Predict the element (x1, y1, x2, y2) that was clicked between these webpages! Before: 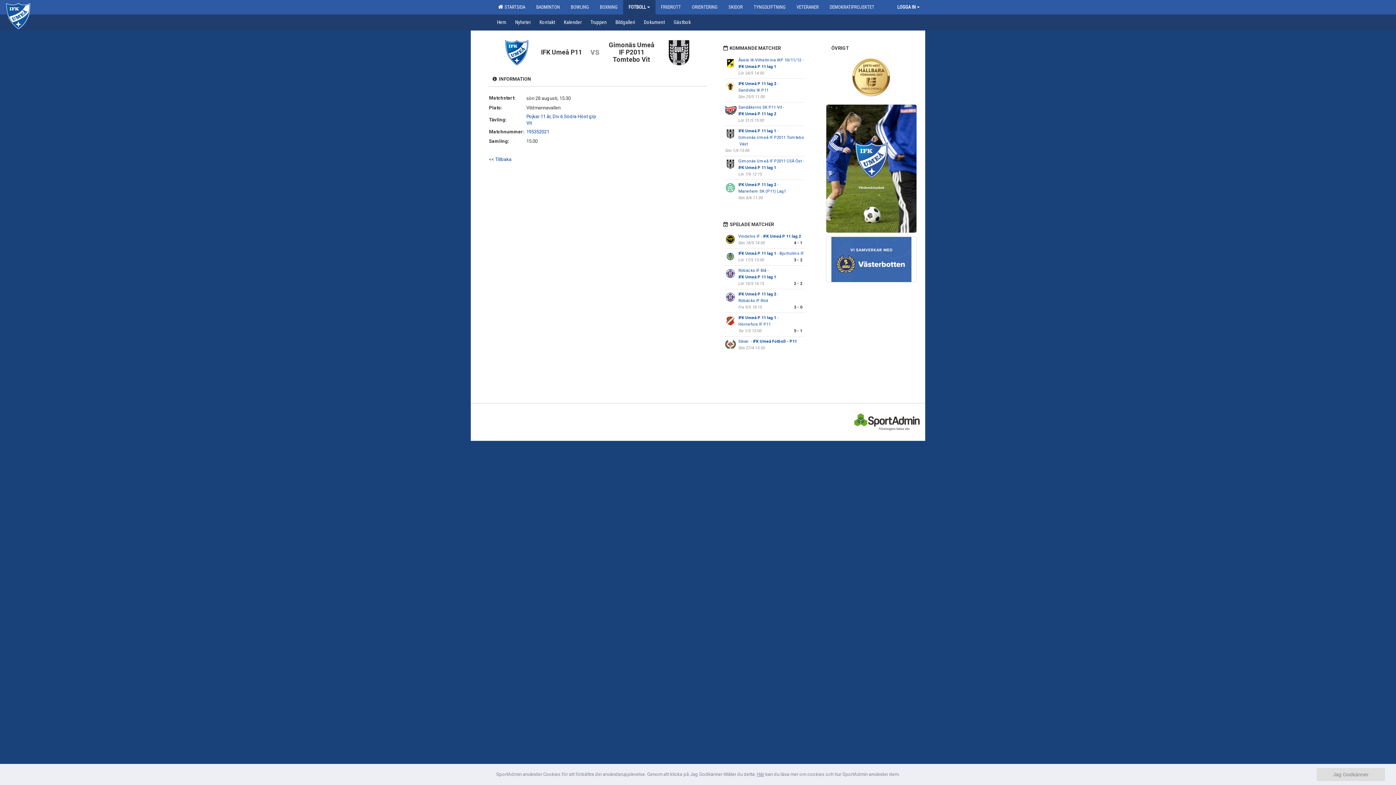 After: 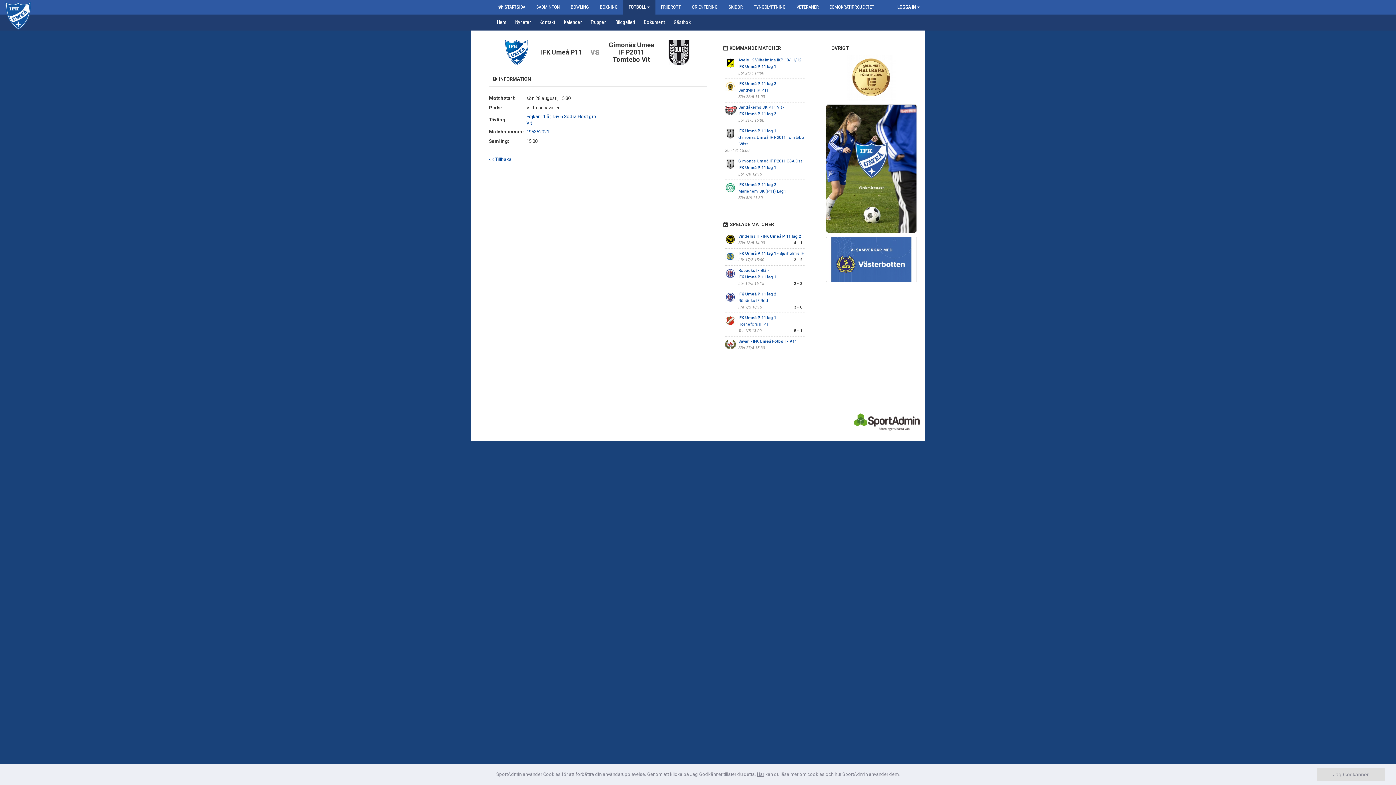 Action: bbox: (854, 419, 920, 424)